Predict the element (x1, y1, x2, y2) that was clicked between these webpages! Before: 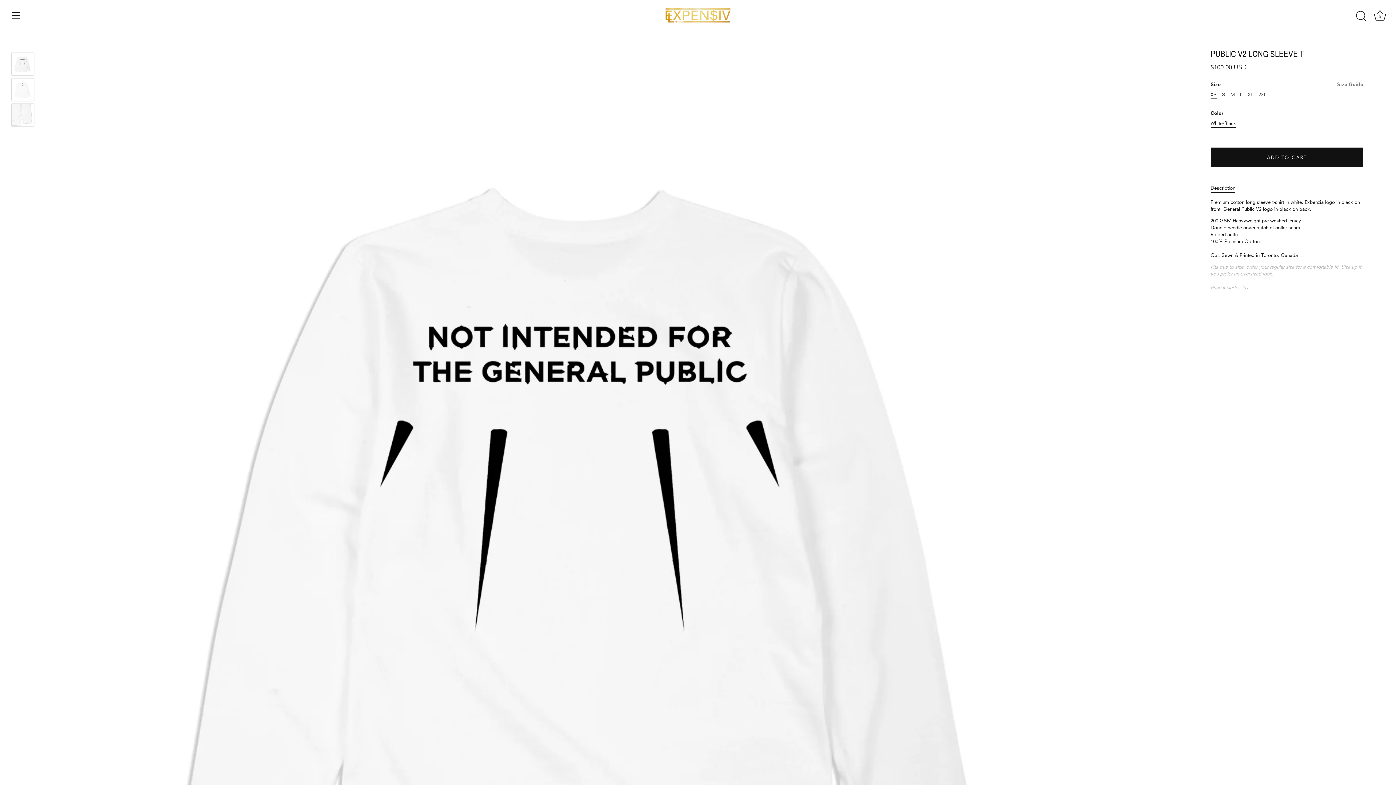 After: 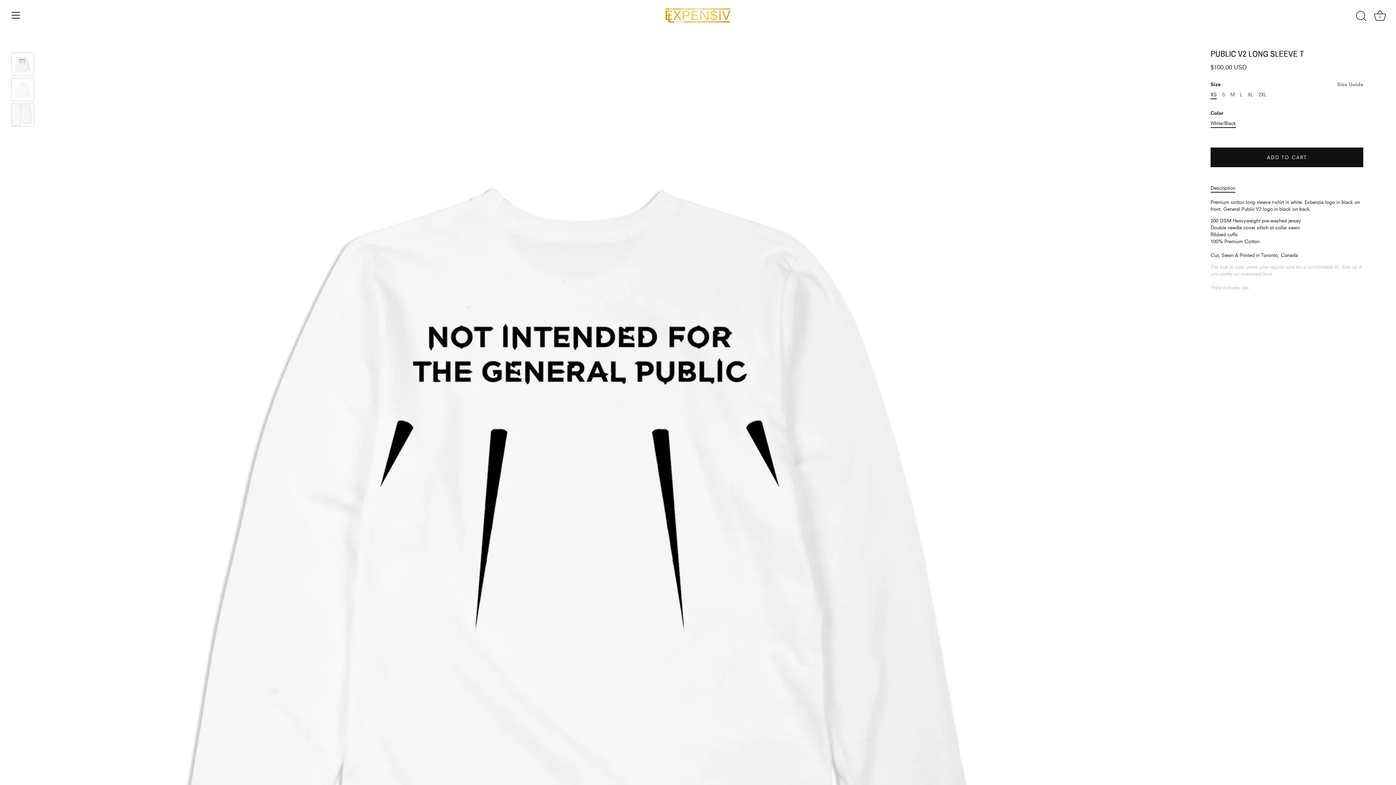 Action: label: PUBLIC V2 LONG SLEEVE T bbox: (11, 52, 34, 75)